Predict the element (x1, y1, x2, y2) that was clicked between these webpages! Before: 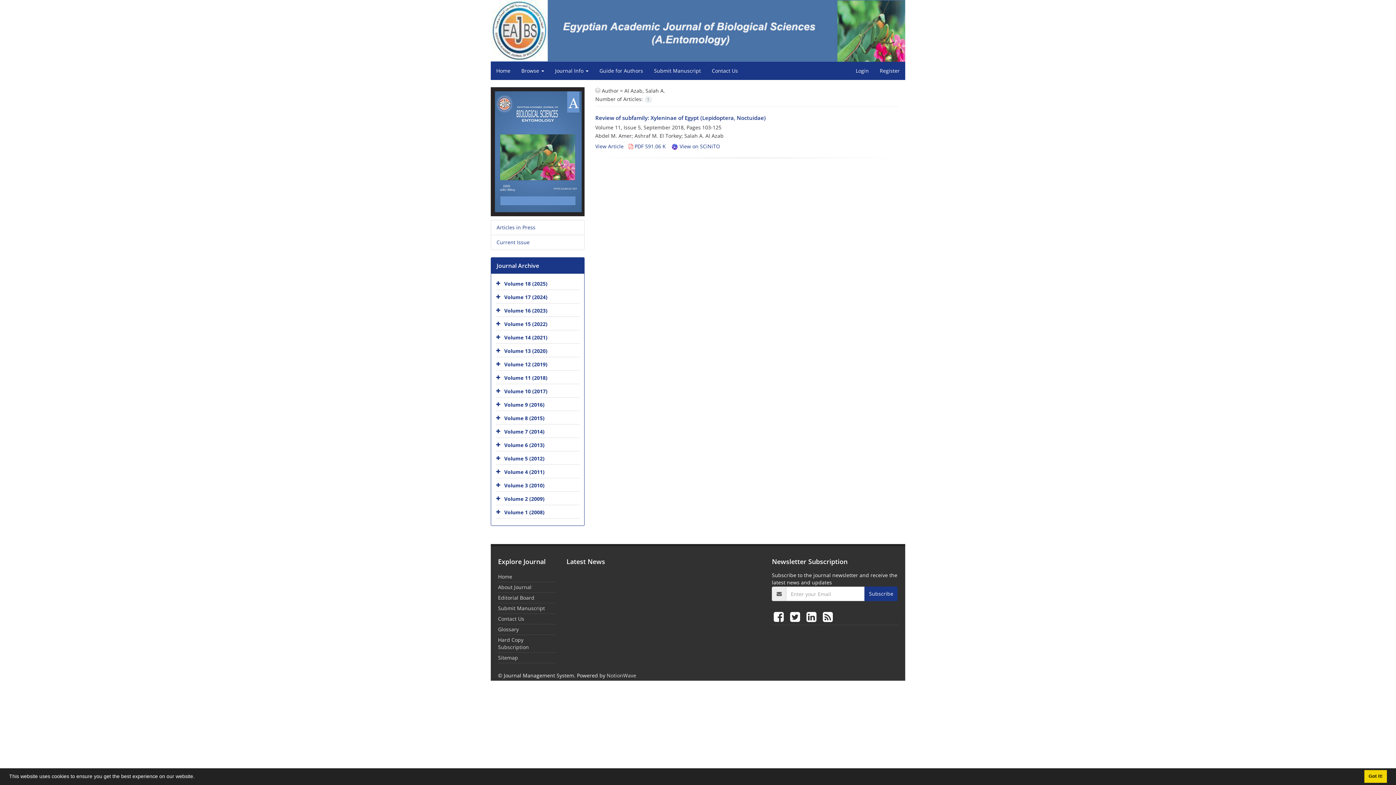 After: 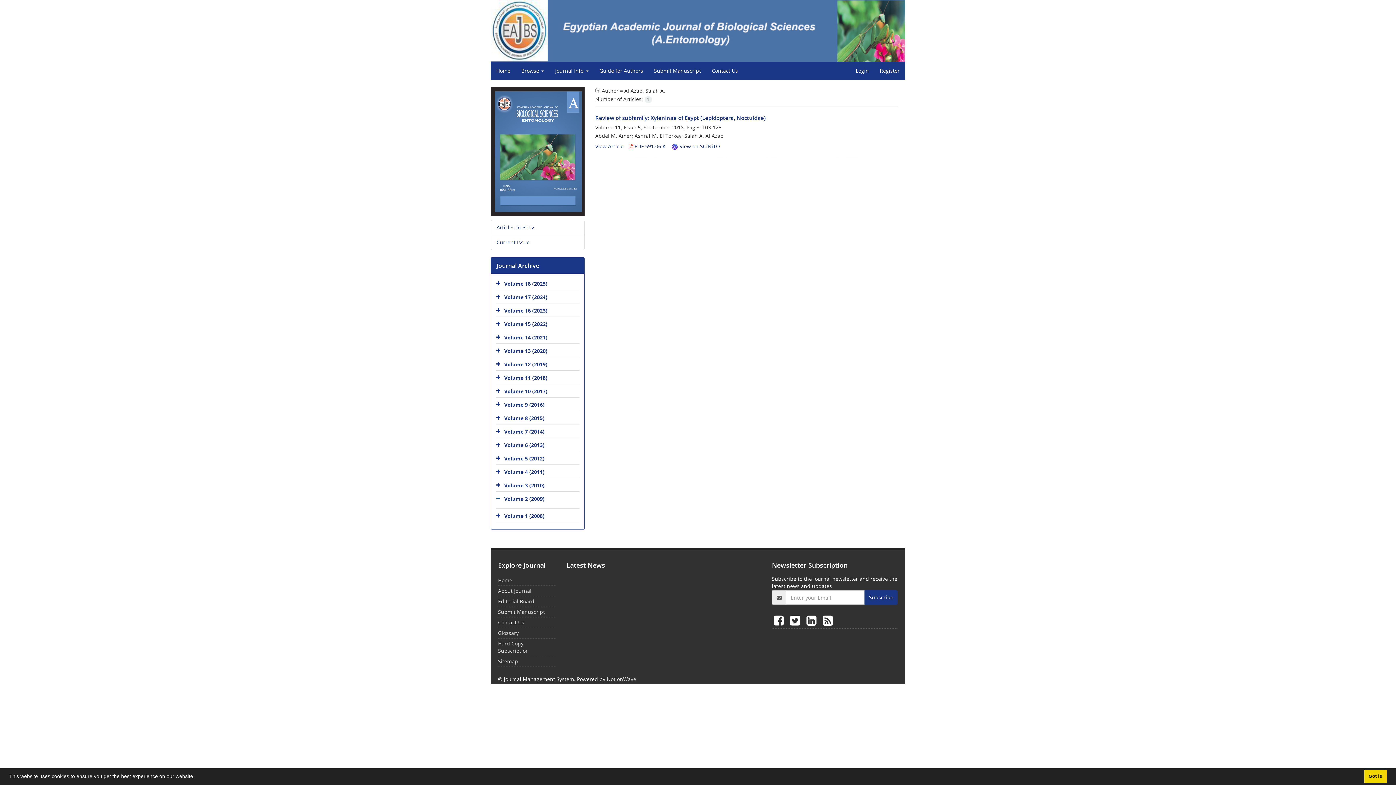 Action: bbox: (496, 494, 502, 505)